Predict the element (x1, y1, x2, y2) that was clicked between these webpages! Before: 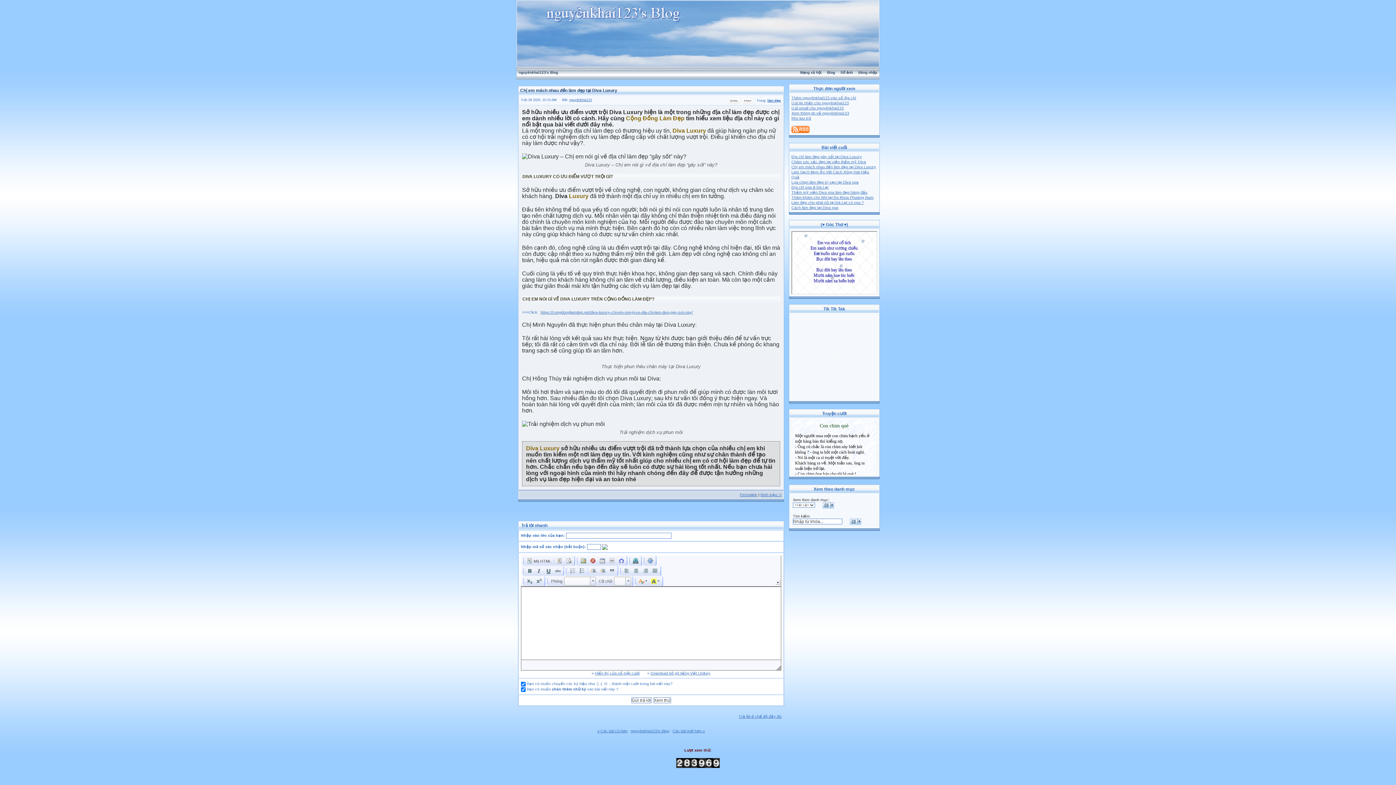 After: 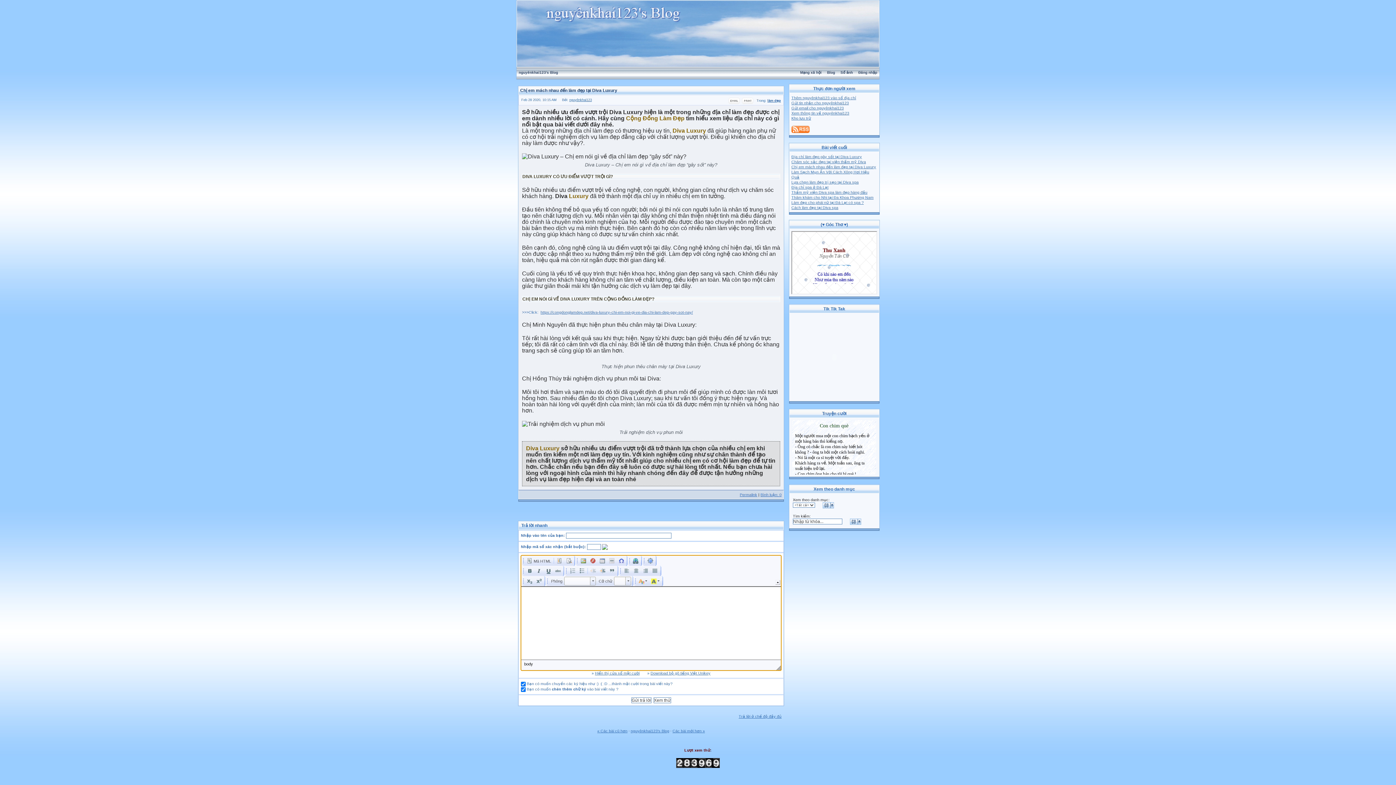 Action: bbox: (588, 567, 598, 575)